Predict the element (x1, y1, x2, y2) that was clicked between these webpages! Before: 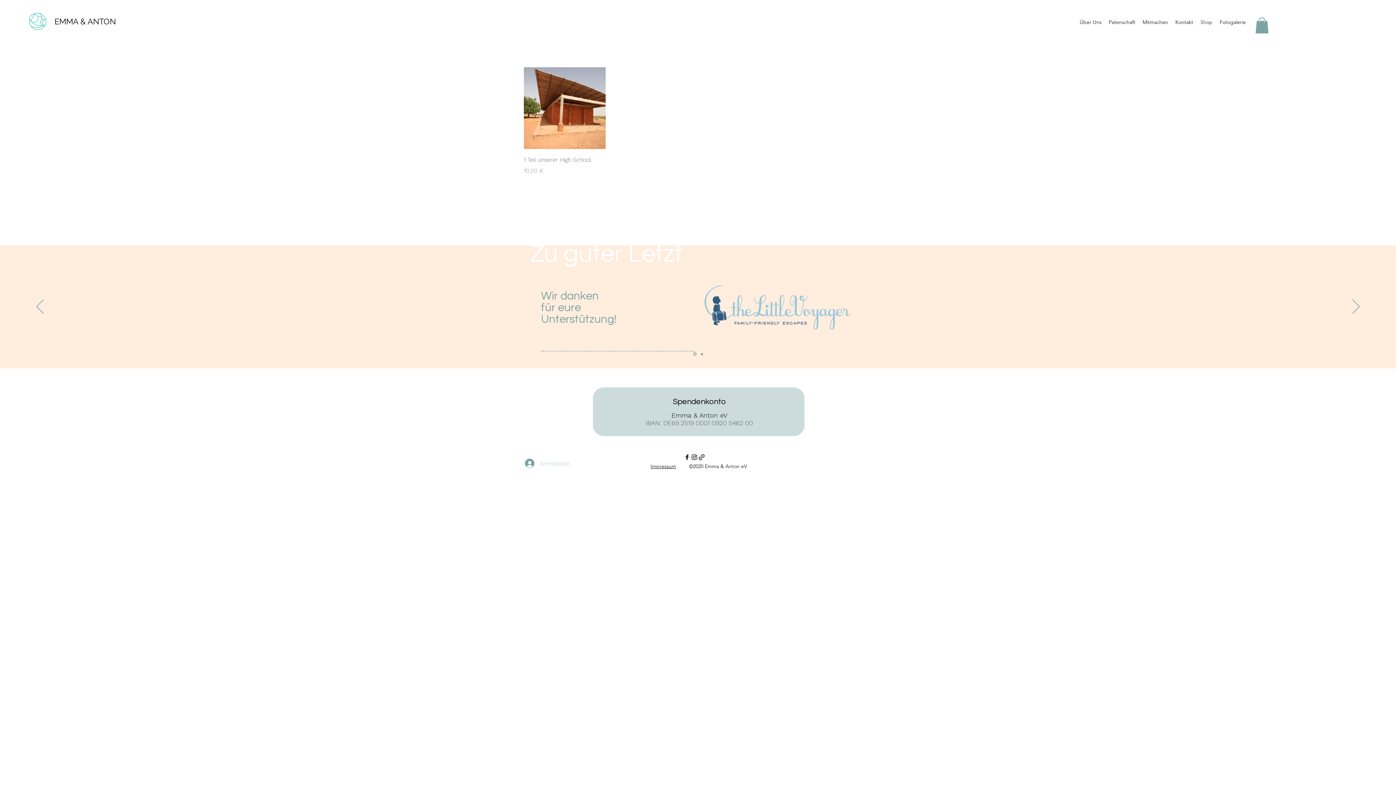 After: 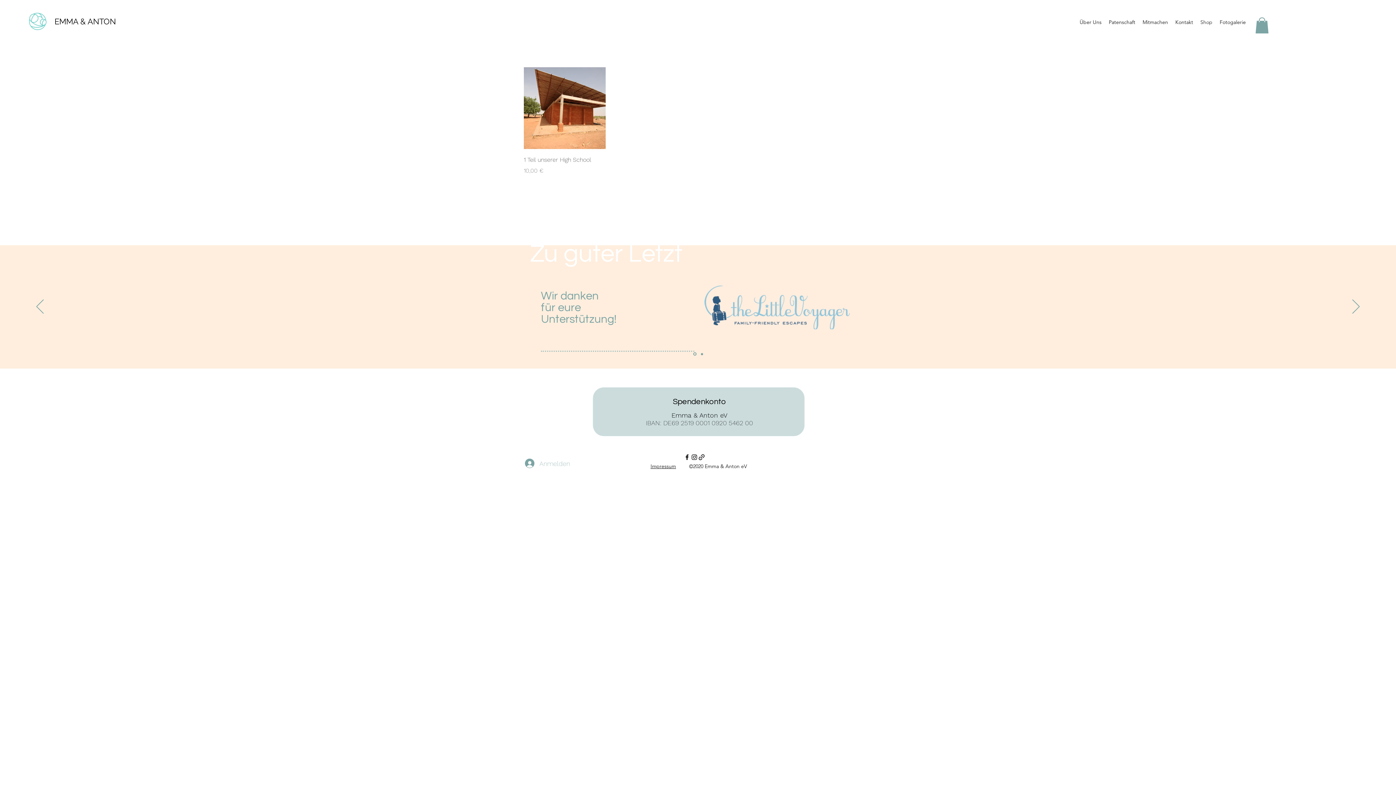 Action: bbox: (698, 453, 705, 461) label: generic-social-link